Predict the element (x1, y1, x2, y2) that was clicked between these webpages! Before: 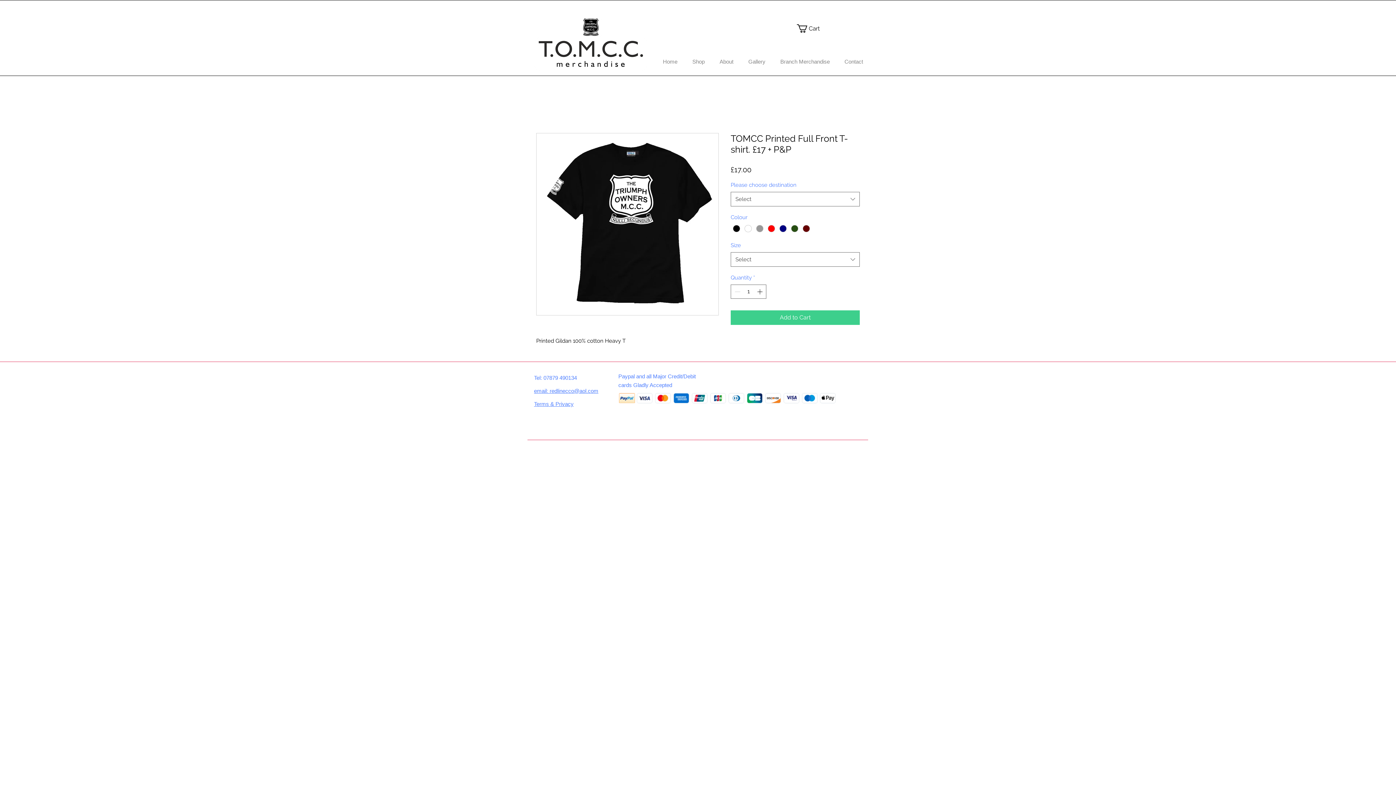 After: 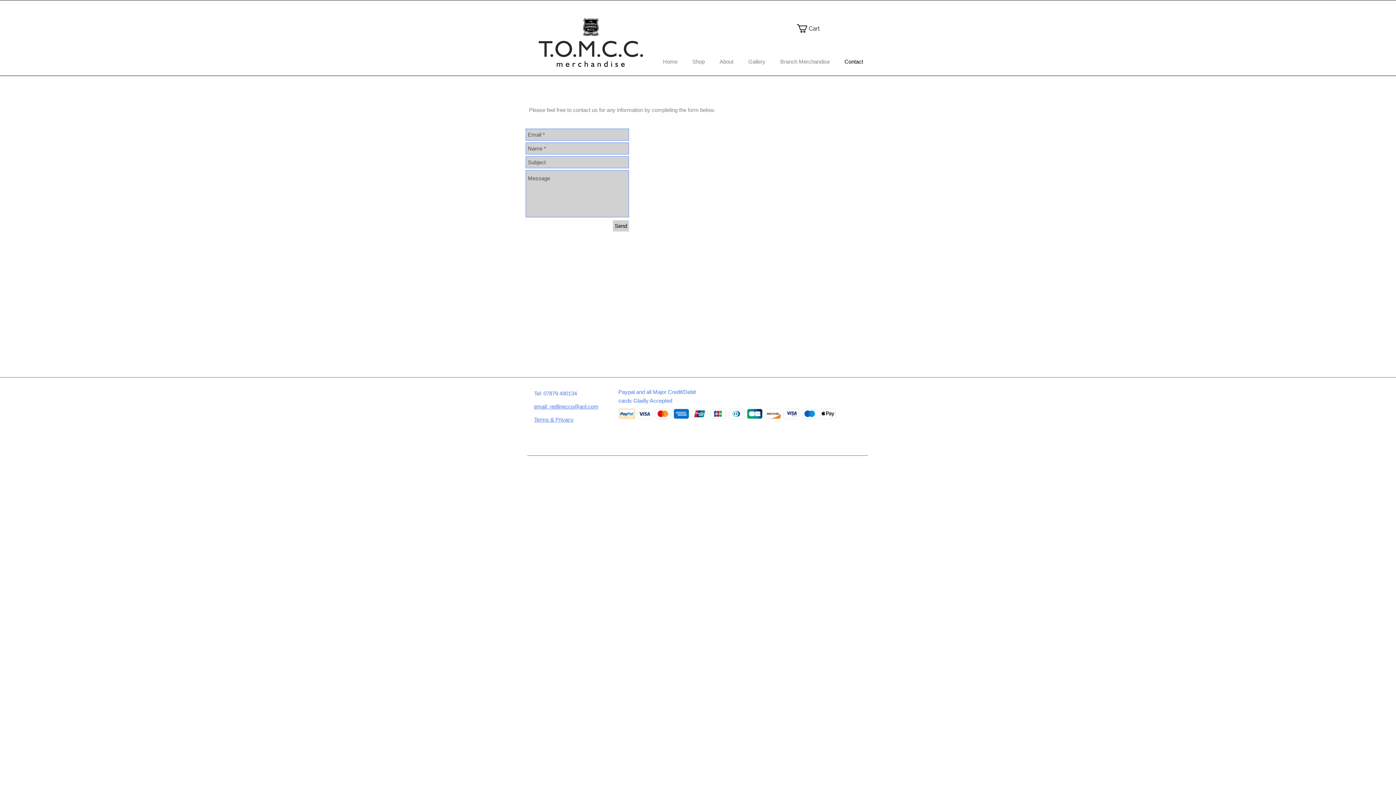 Action: bbox: (837, 54, 870, 68) label: Contact